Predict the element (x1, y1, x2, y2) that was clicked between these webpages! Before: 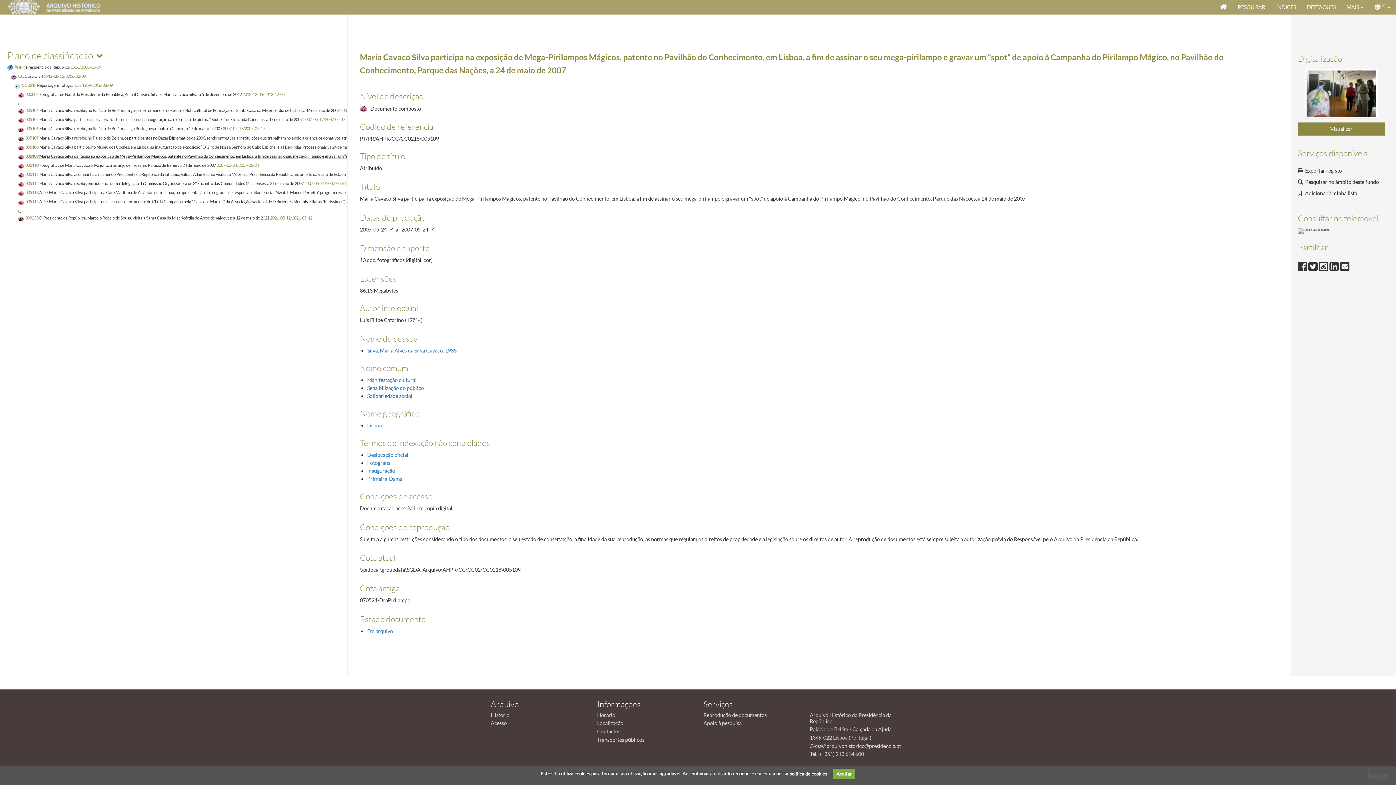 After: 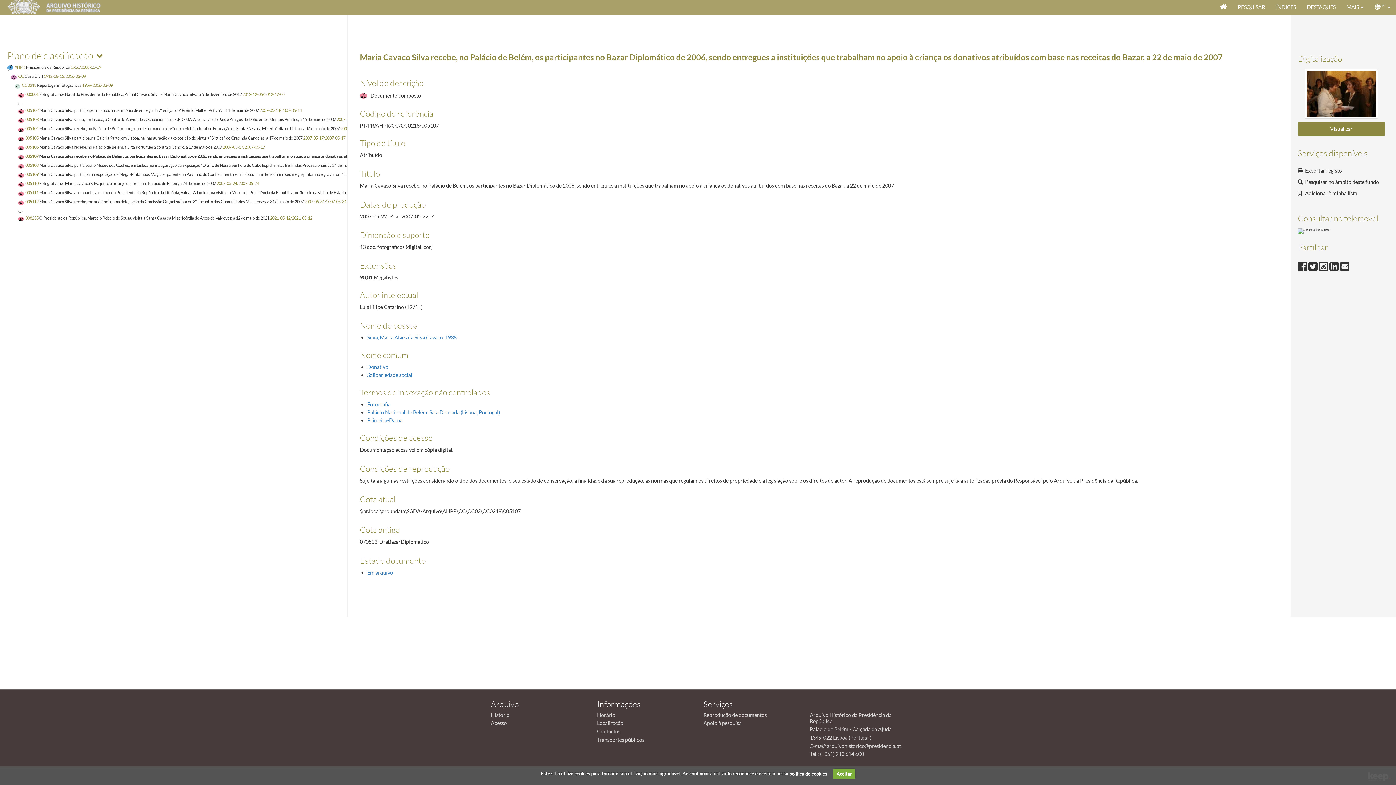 Action: label: 005107 Maria Cavaco Silva recebe, no Palácio de Belém, os participantes no Bazar Diplomático de 2006, sendo entregues a instituições que trabalham no apoio à criança os donativos atribuídos com base nas receitas do Bazar, a 22 de maio de 2007 2007-05-22/2007-05-22 bbox: (18, 134, 494, 140)